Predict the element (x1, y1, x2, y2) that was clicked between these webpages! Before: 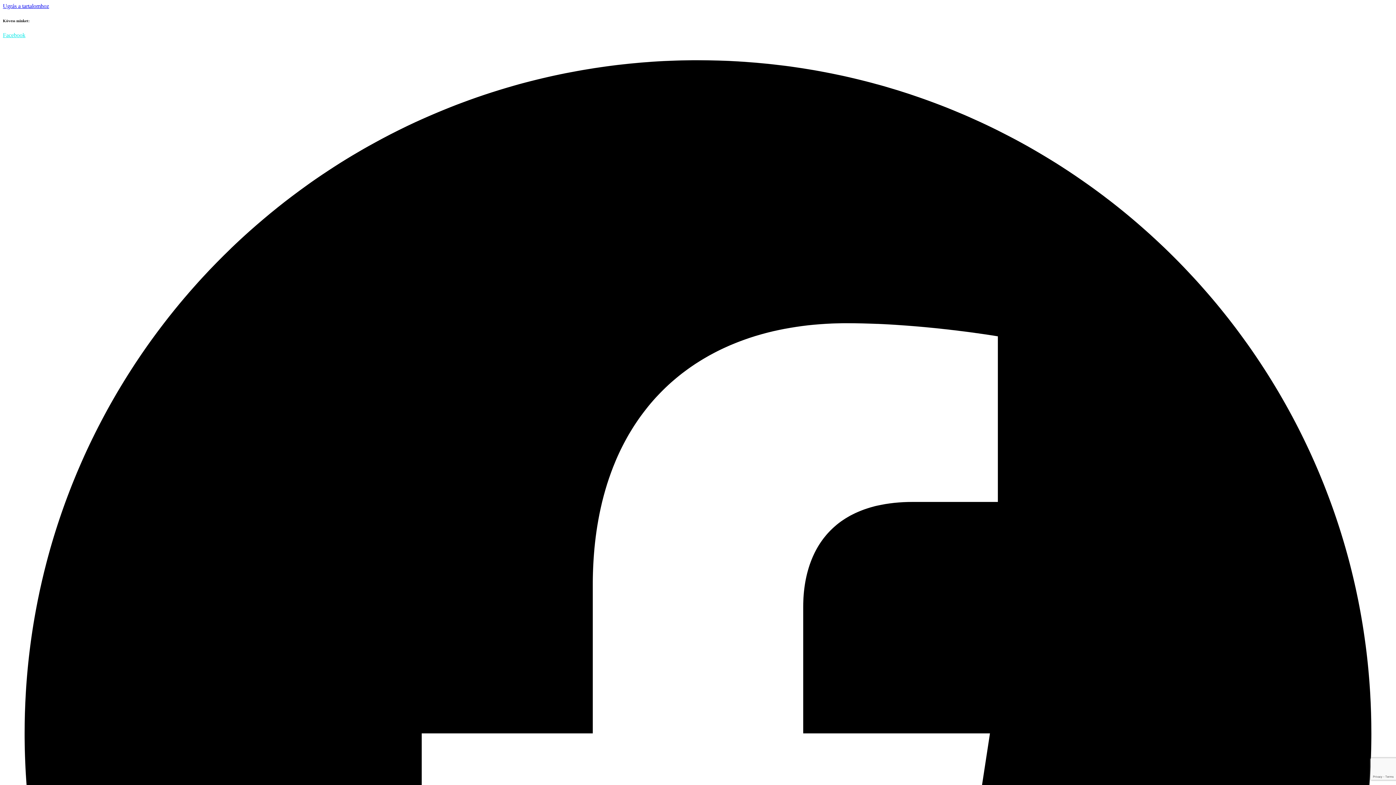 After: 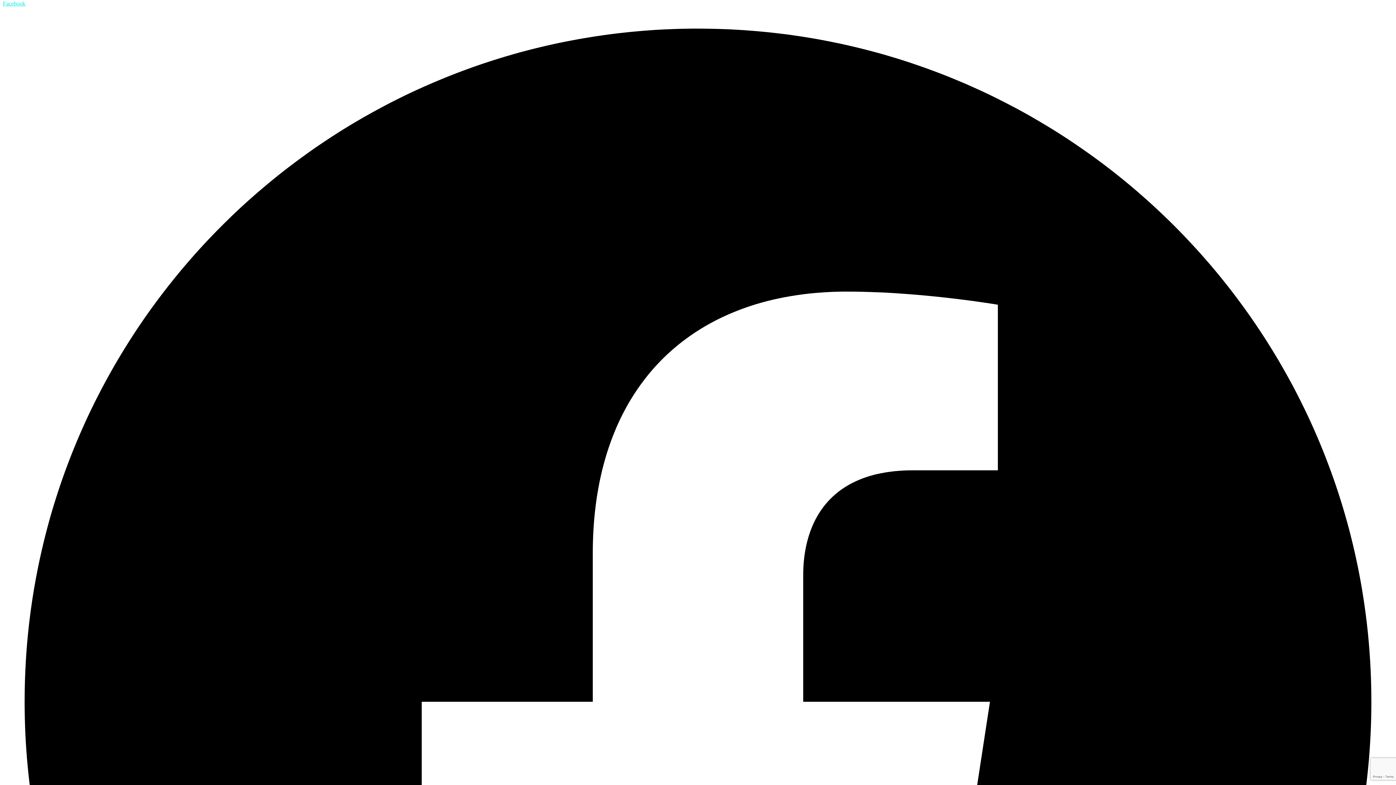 Action: label: Facebook   bbox: (2, 31, 1393, 1430)